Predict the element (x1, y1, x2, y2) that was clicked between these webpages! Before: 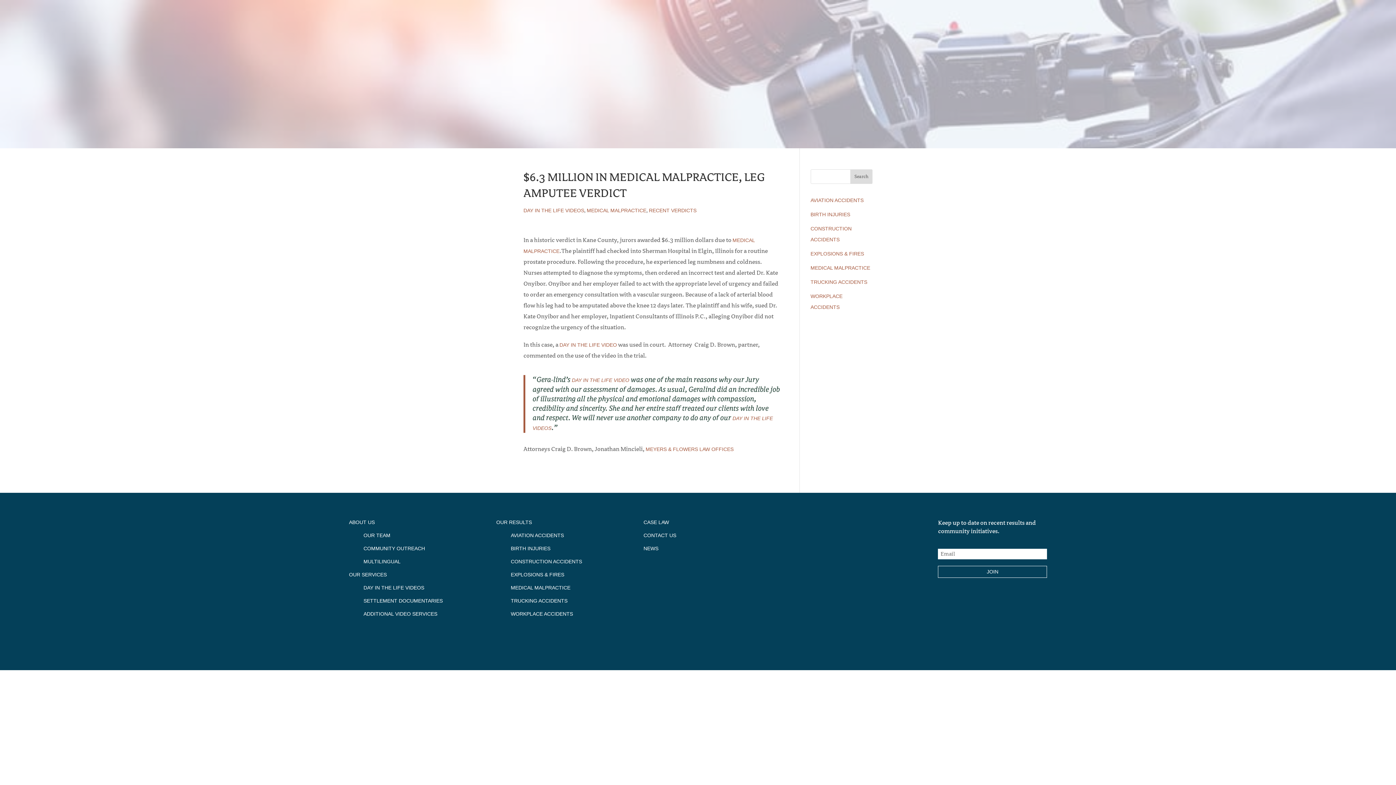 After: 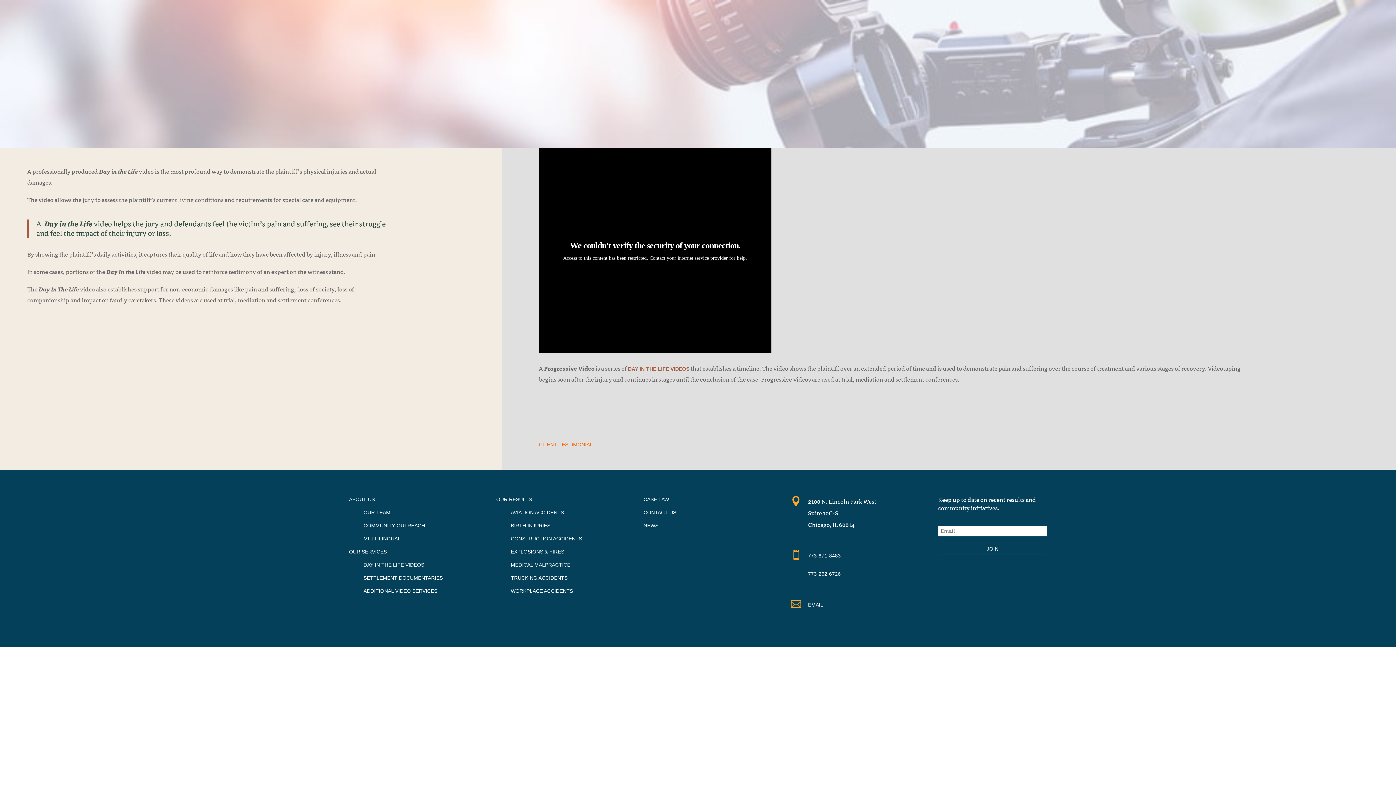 Action: label: DAY IN THE LIFE VIDEOS bbox: (363, 585, 424, 590)